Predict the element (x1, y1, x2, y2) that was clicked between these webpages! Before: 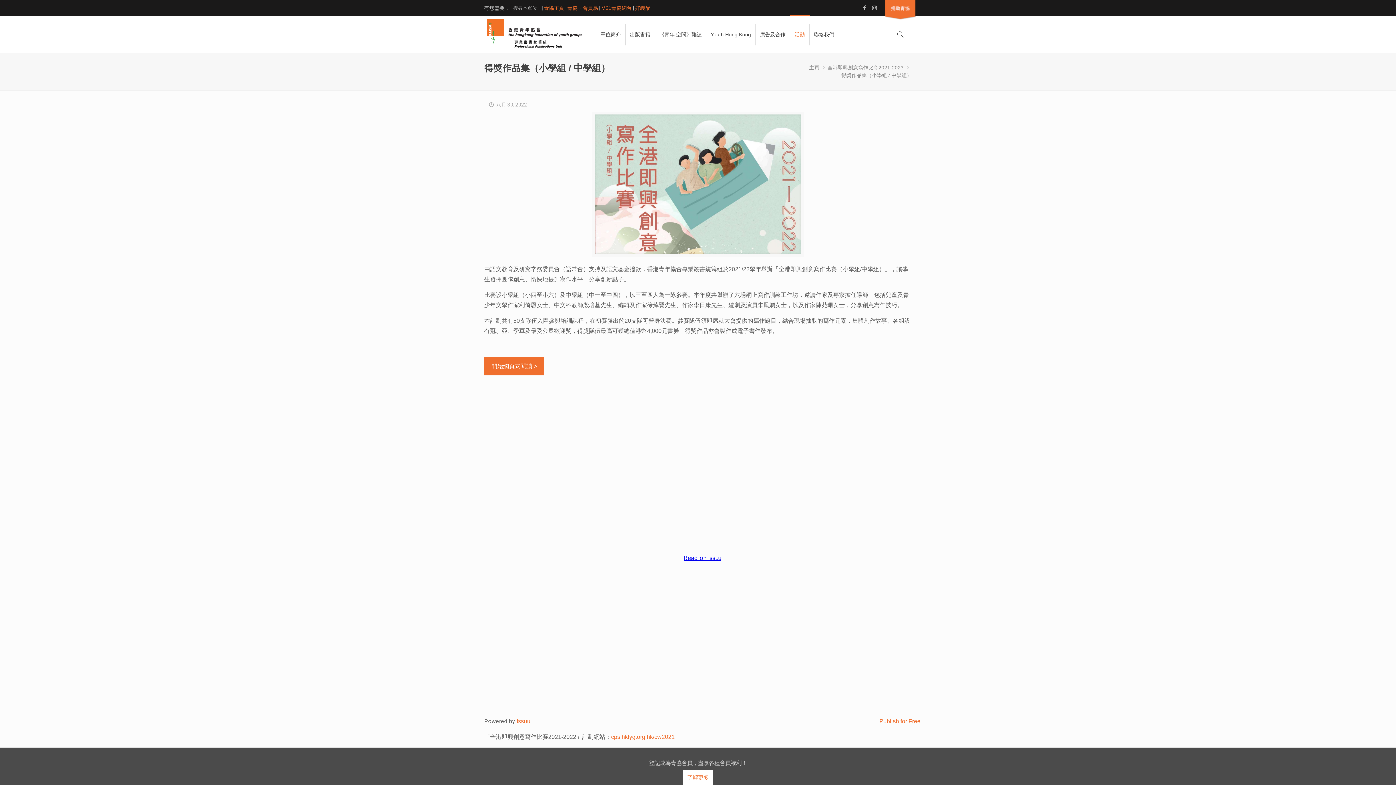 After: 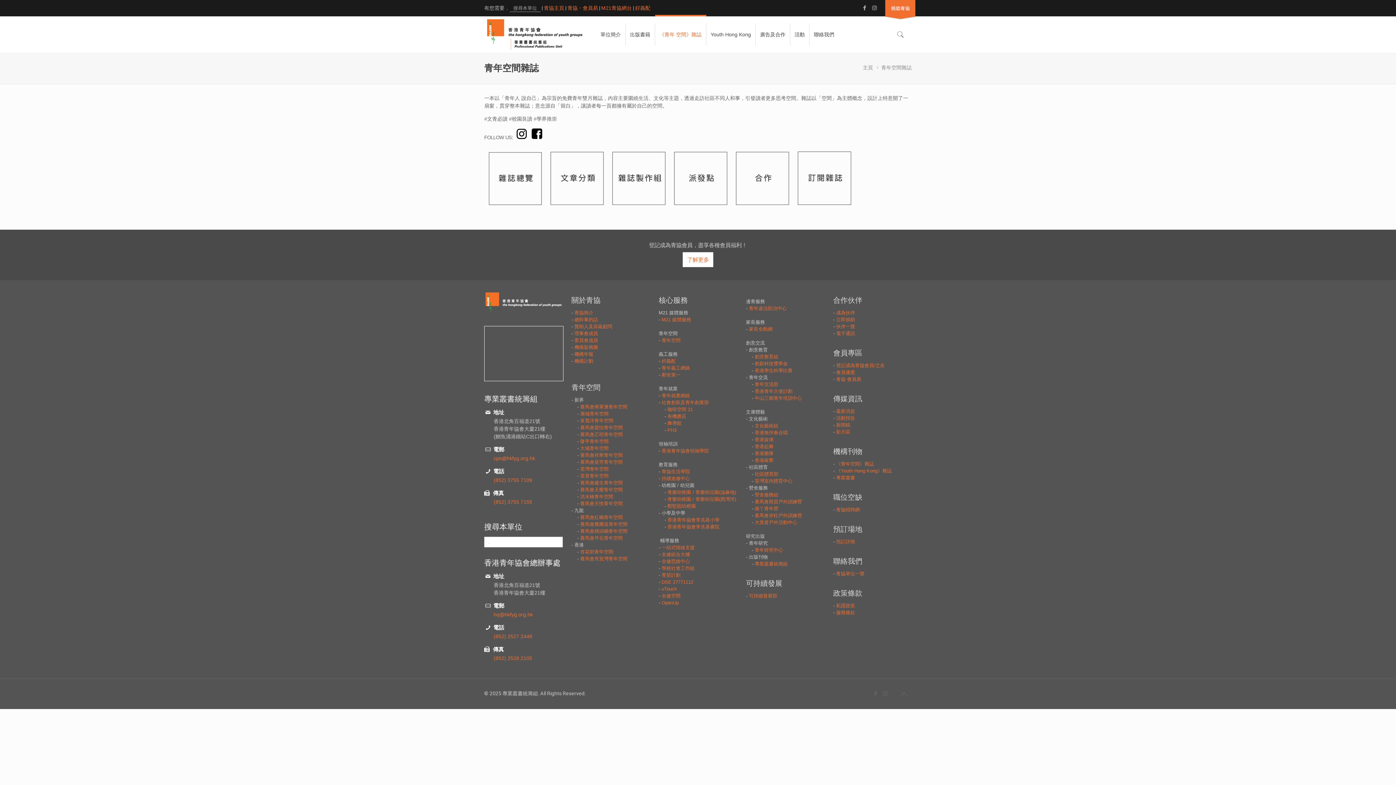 Action: label: 《青年 空間》雜誌 bbox: (655, 16, 706, 52)